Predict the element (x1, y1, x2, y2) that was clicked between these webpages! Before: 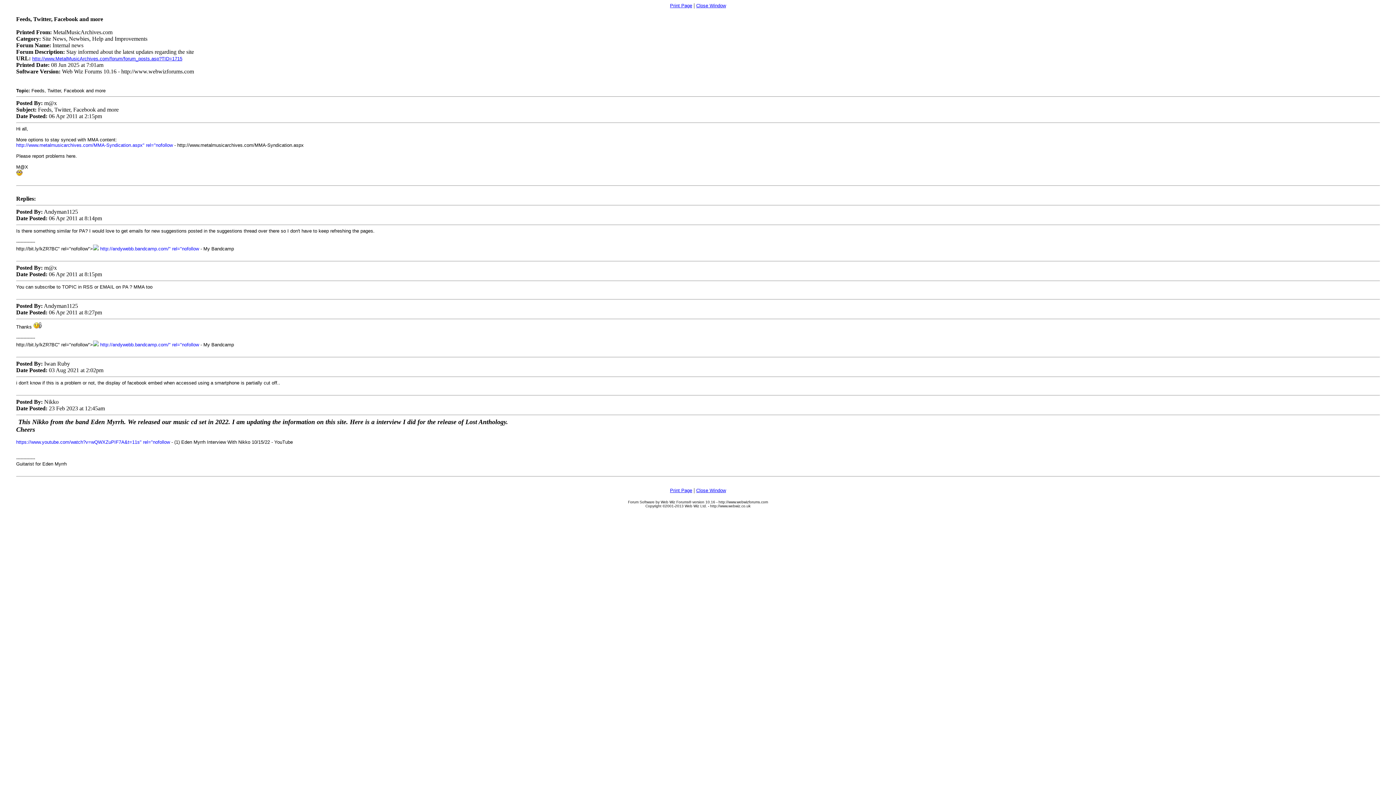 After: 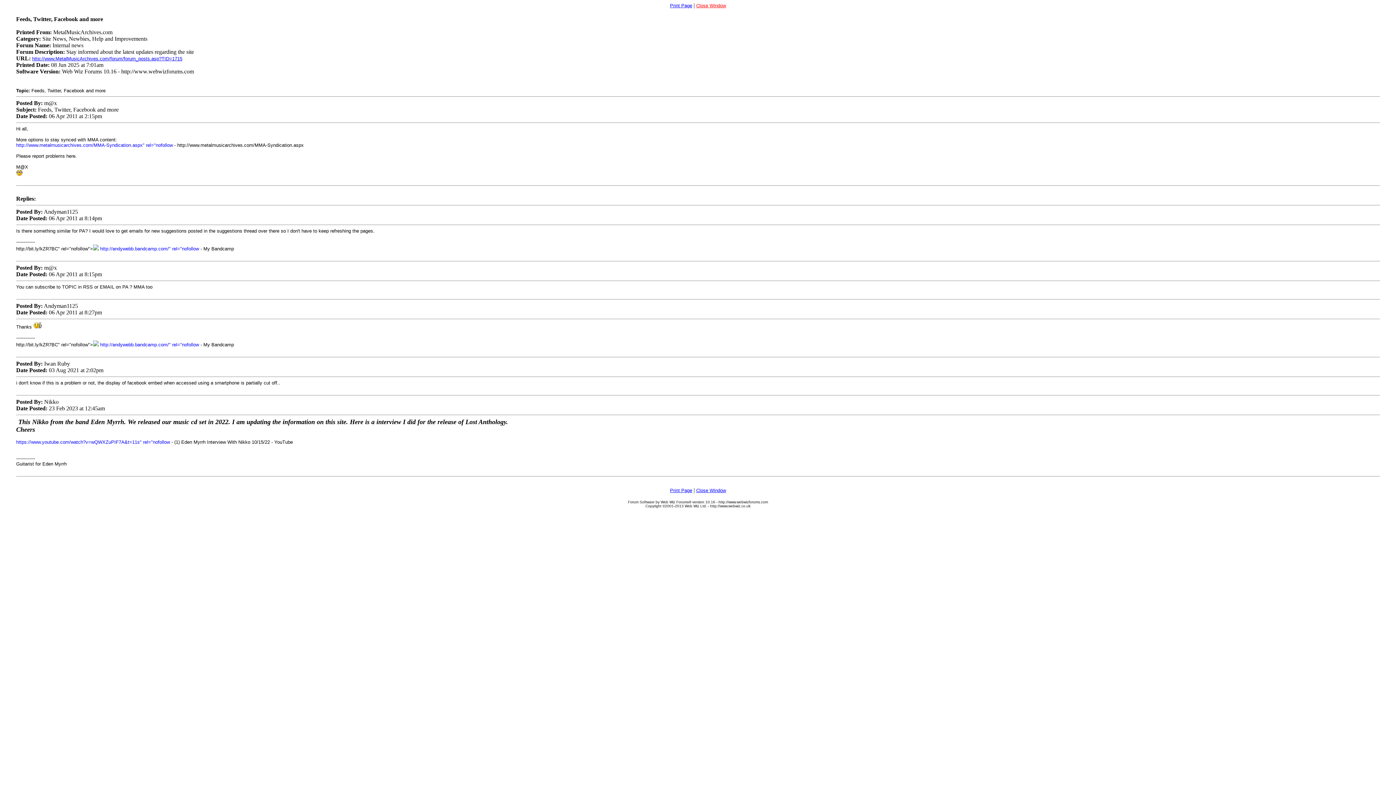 Action: label: Close Window bbox: (696, 2, 726, 8)